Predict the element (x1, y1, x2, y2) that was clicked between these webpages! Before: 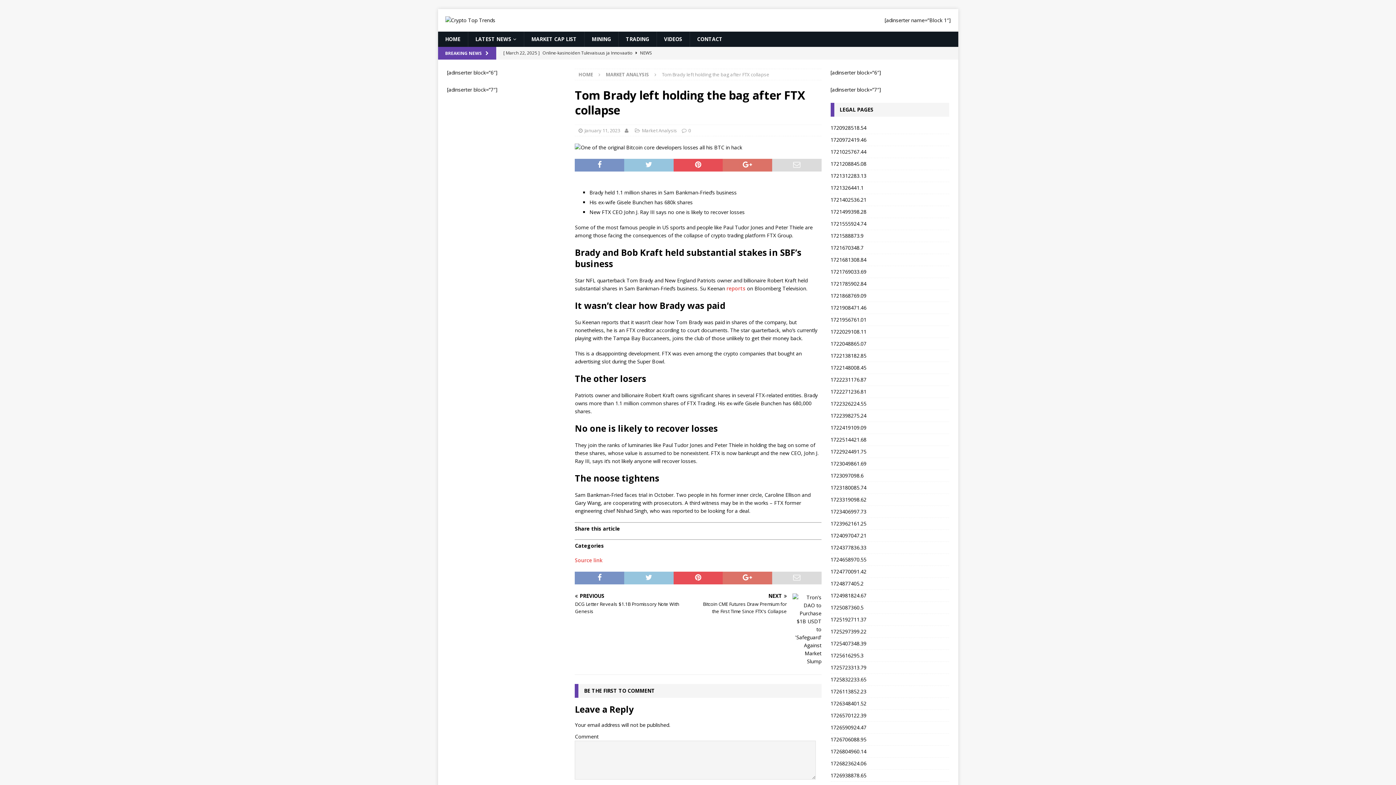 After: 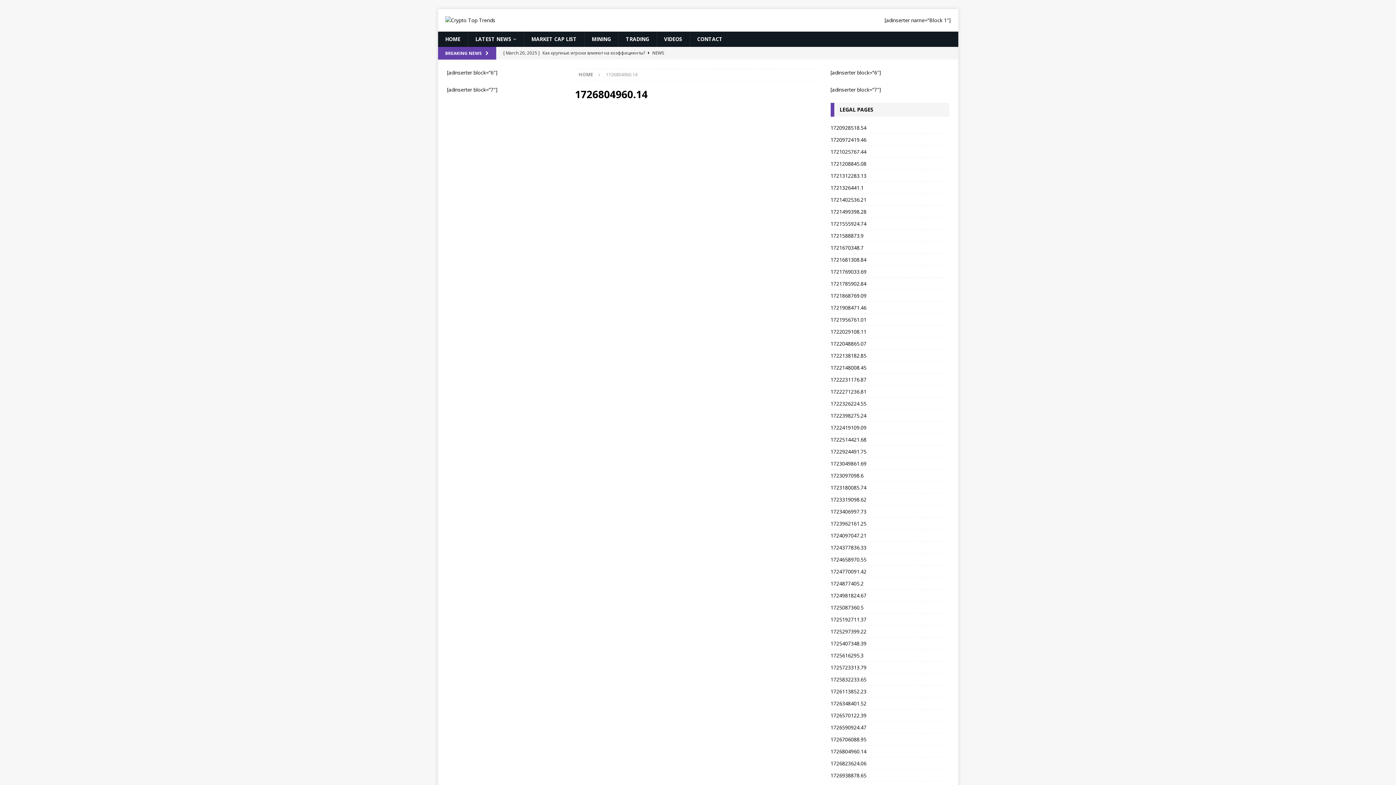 Action: bbox: (830, 746, 949, 758) label: 1726804960.14